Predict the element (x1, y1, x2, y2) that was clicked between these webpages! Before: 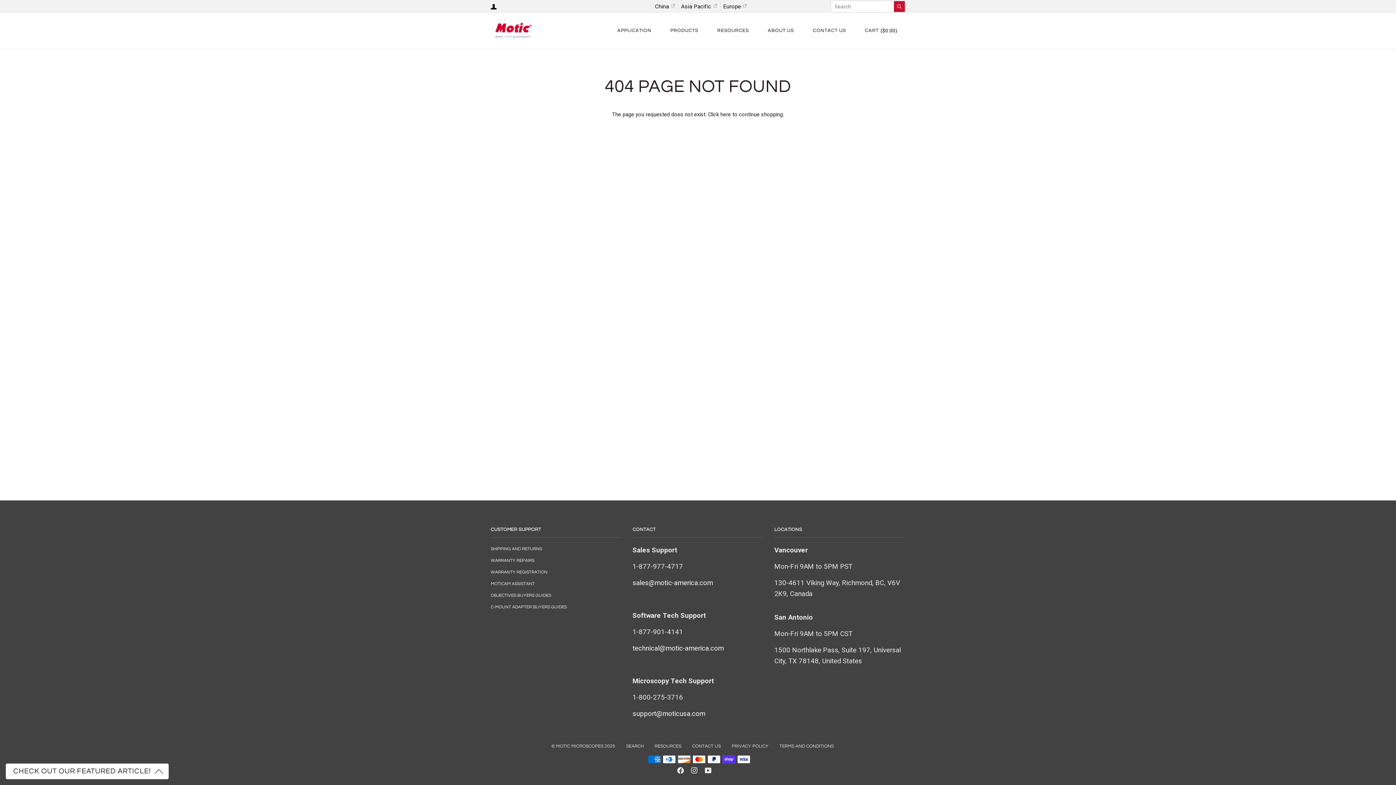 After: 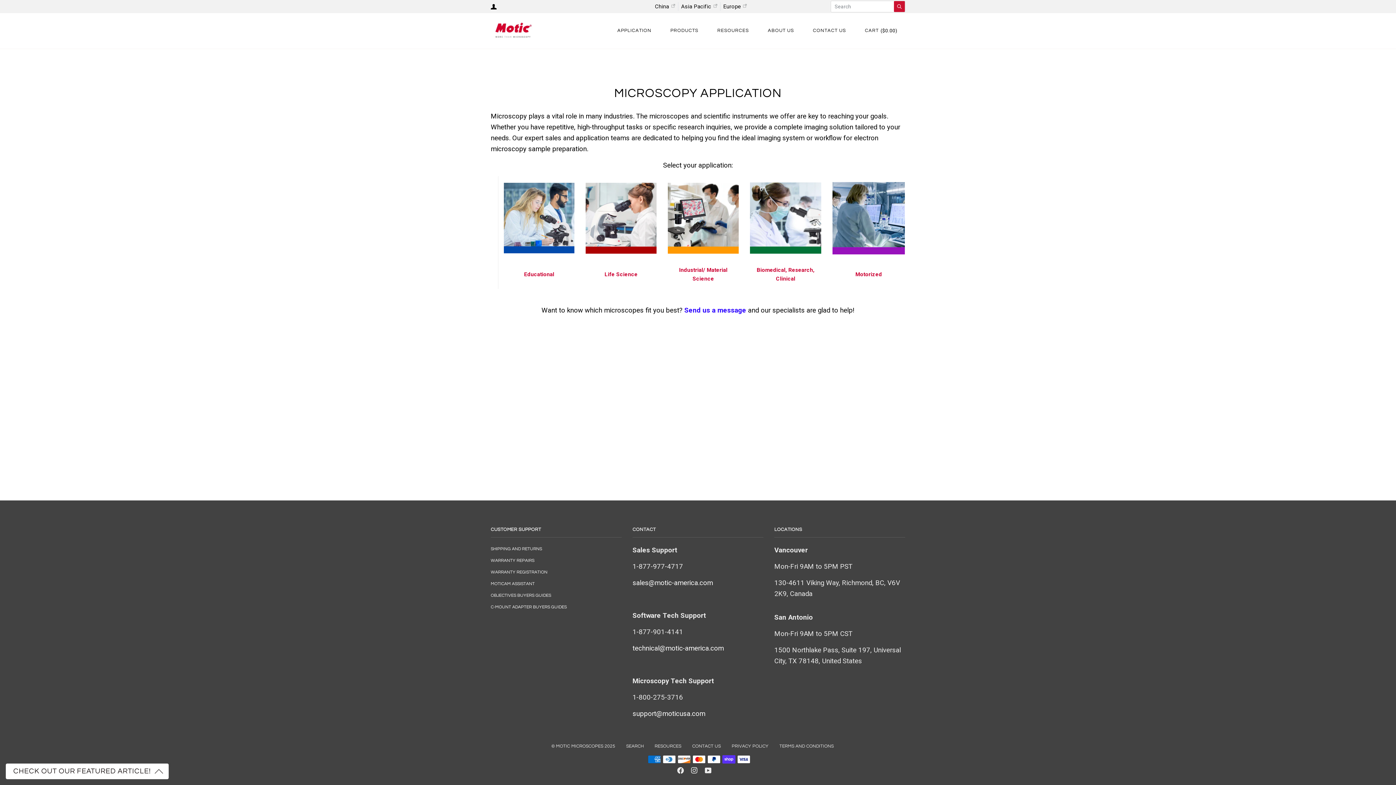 Action: bbox: (608, 13, 661, 48) label: APPLICATION